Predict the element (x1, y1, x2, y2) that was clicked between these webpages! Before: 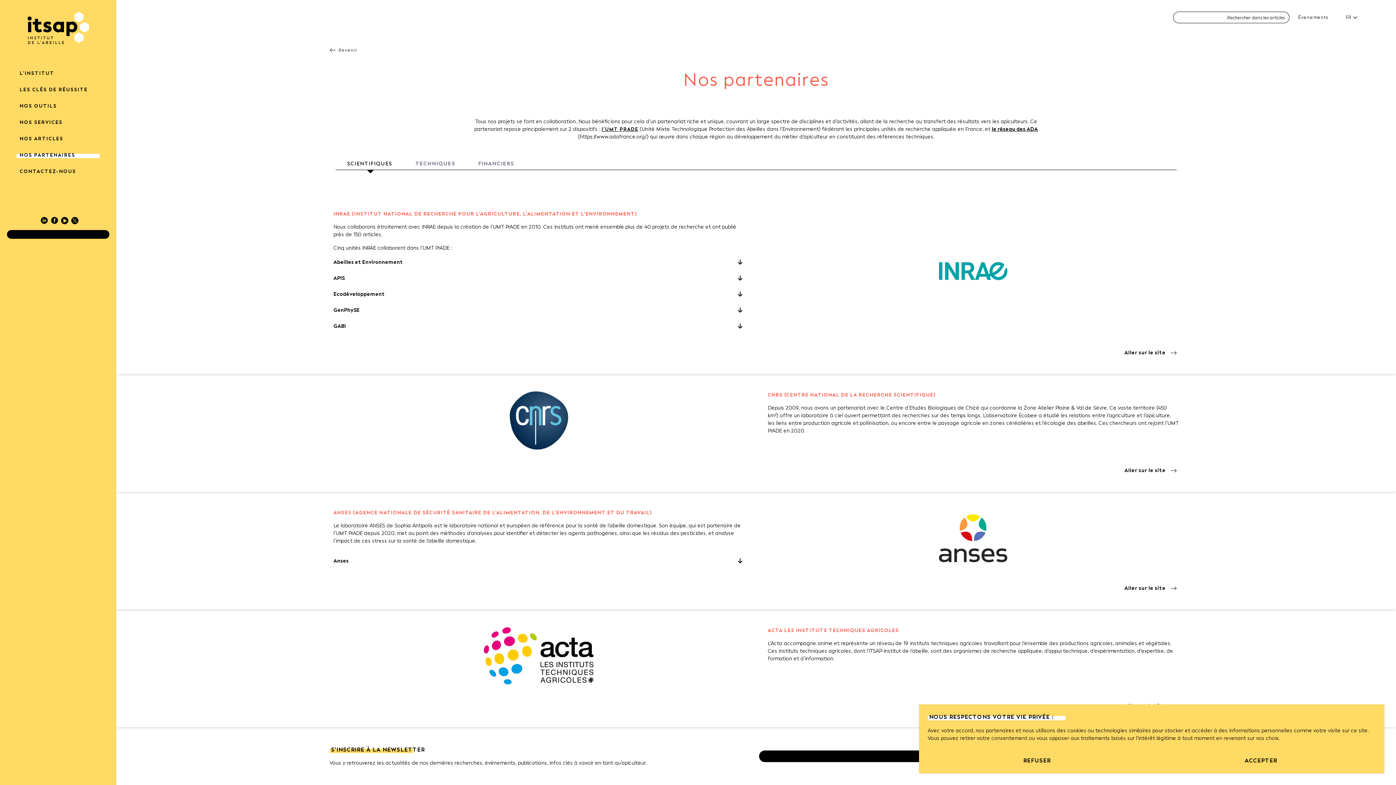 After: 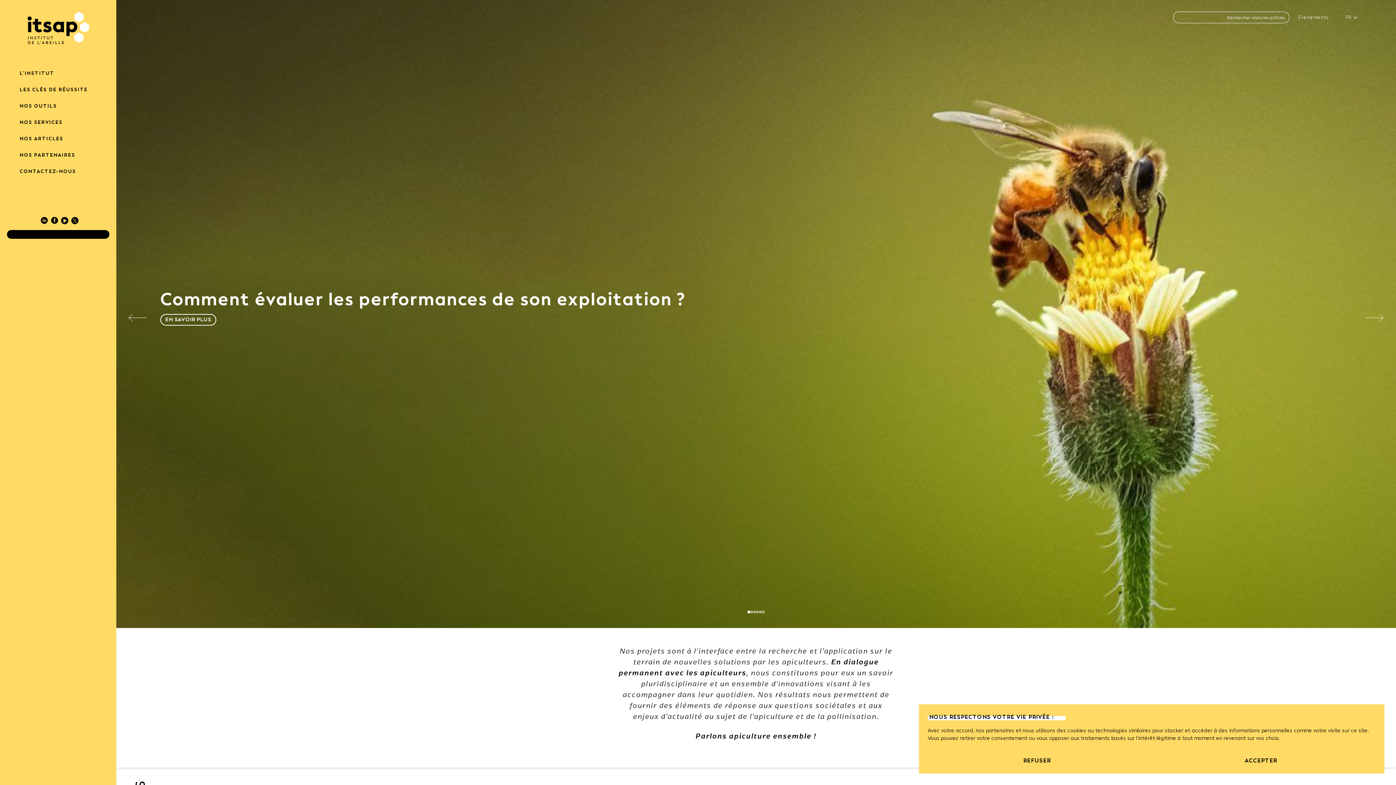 Action: bbox: (27, 11, 88, 44)